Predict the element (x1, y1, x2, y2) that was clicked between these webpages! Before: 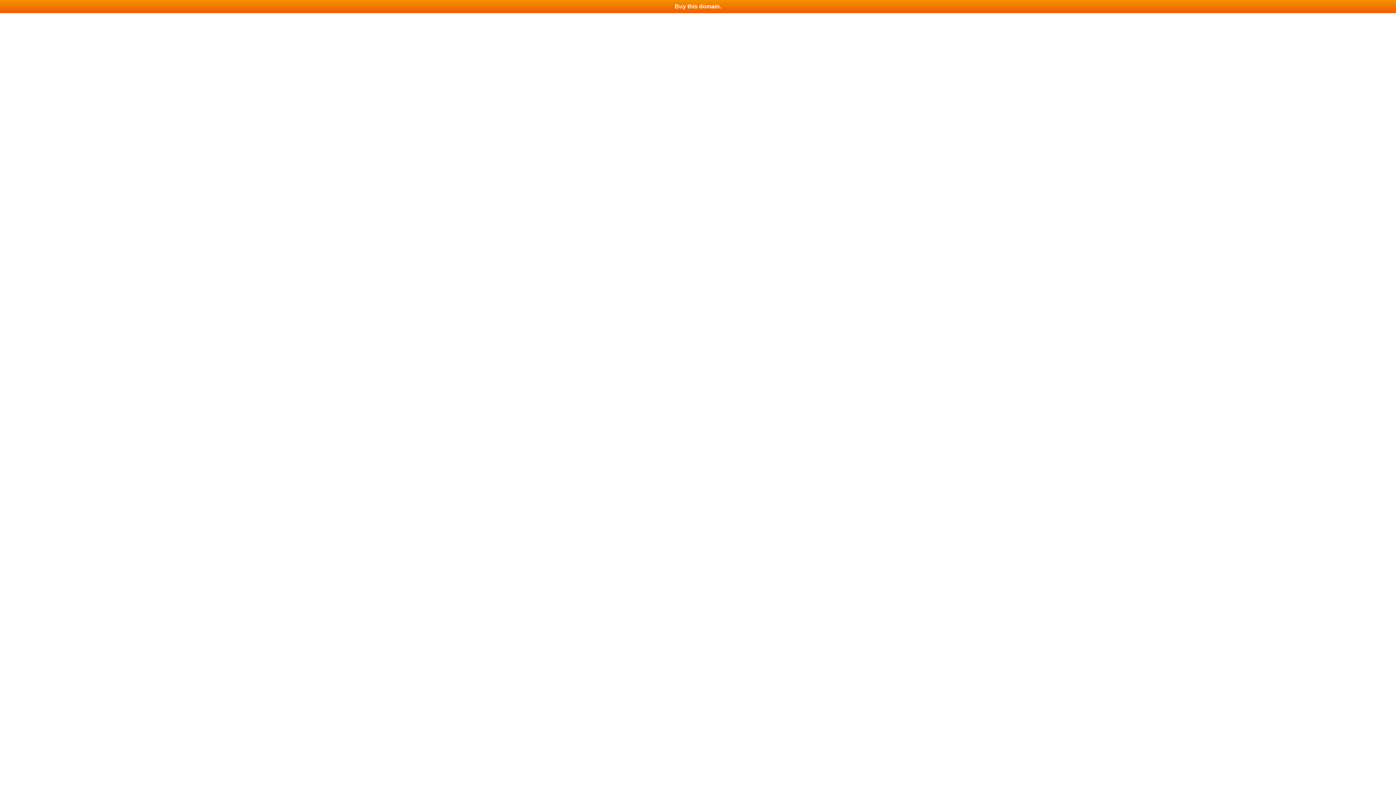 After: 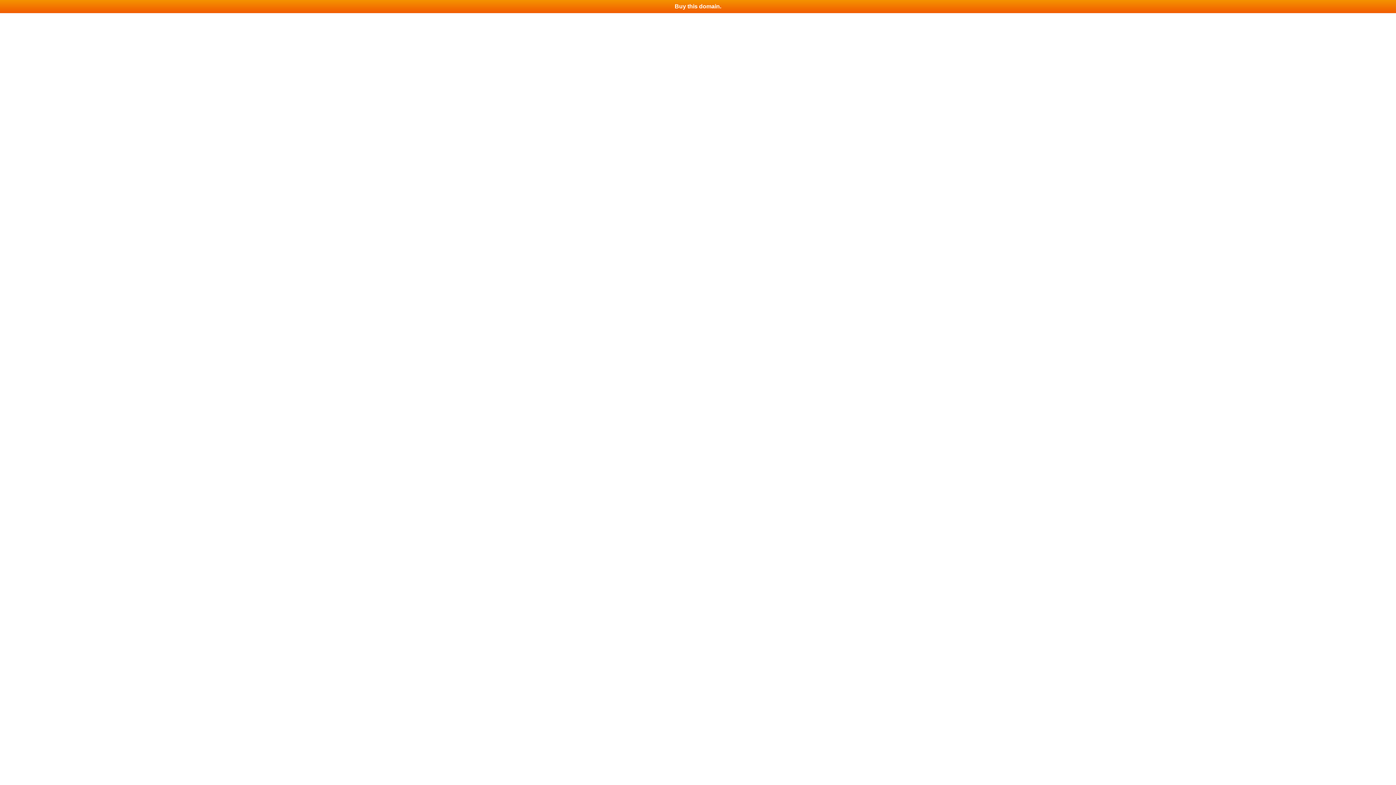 Action: bbox: (0, 0, 1396, 13) label: Buy this domain.